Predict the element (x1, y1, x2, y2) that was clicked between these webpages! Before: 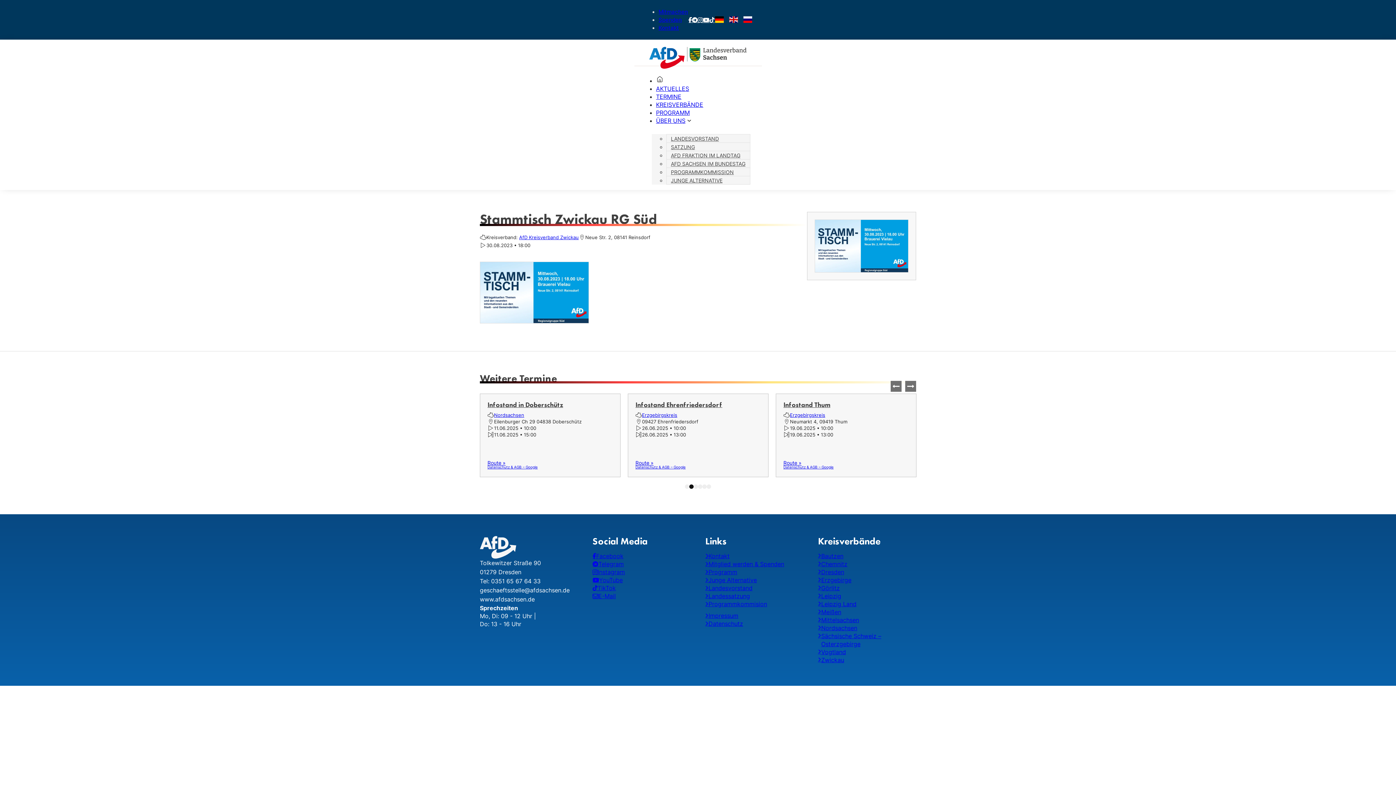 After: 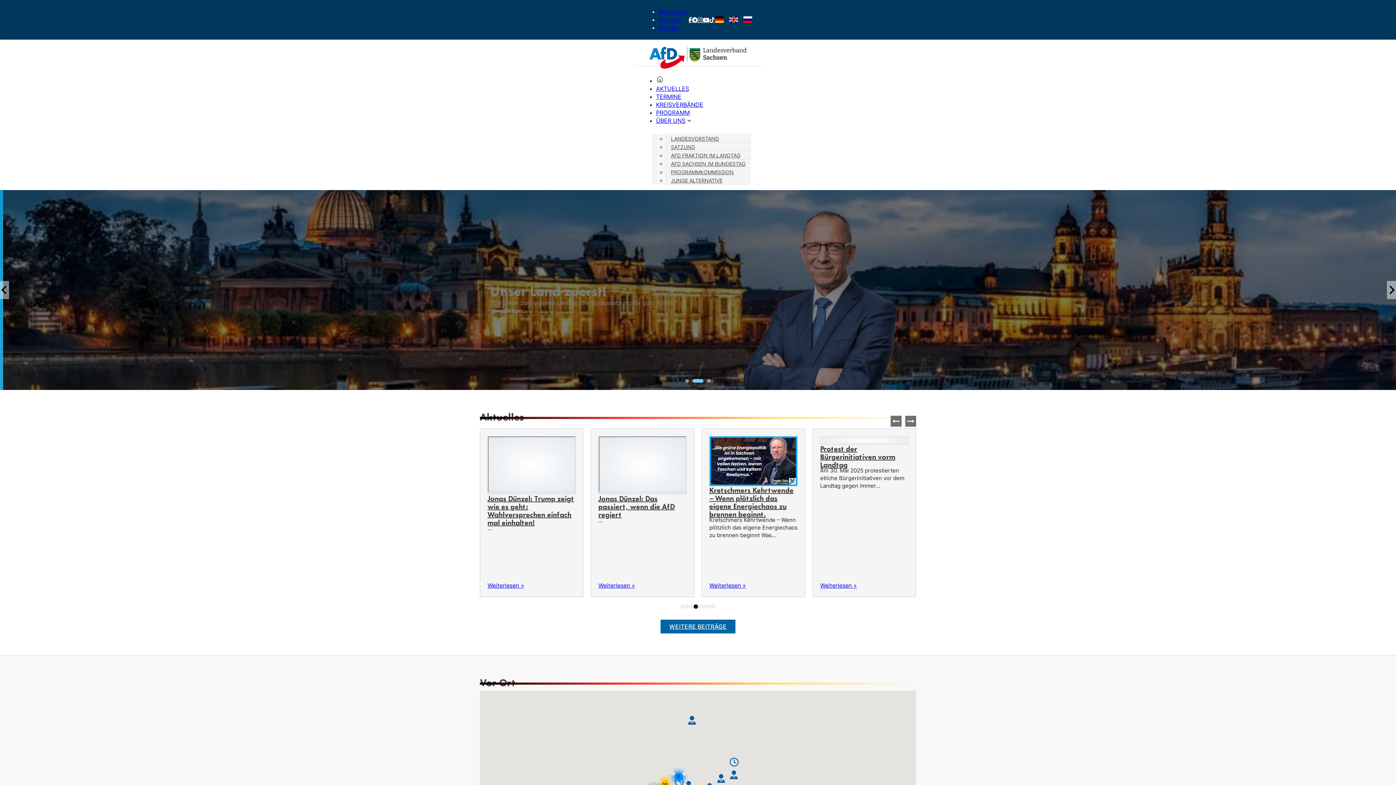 Action: bbox: (649, 46, 746, 68)